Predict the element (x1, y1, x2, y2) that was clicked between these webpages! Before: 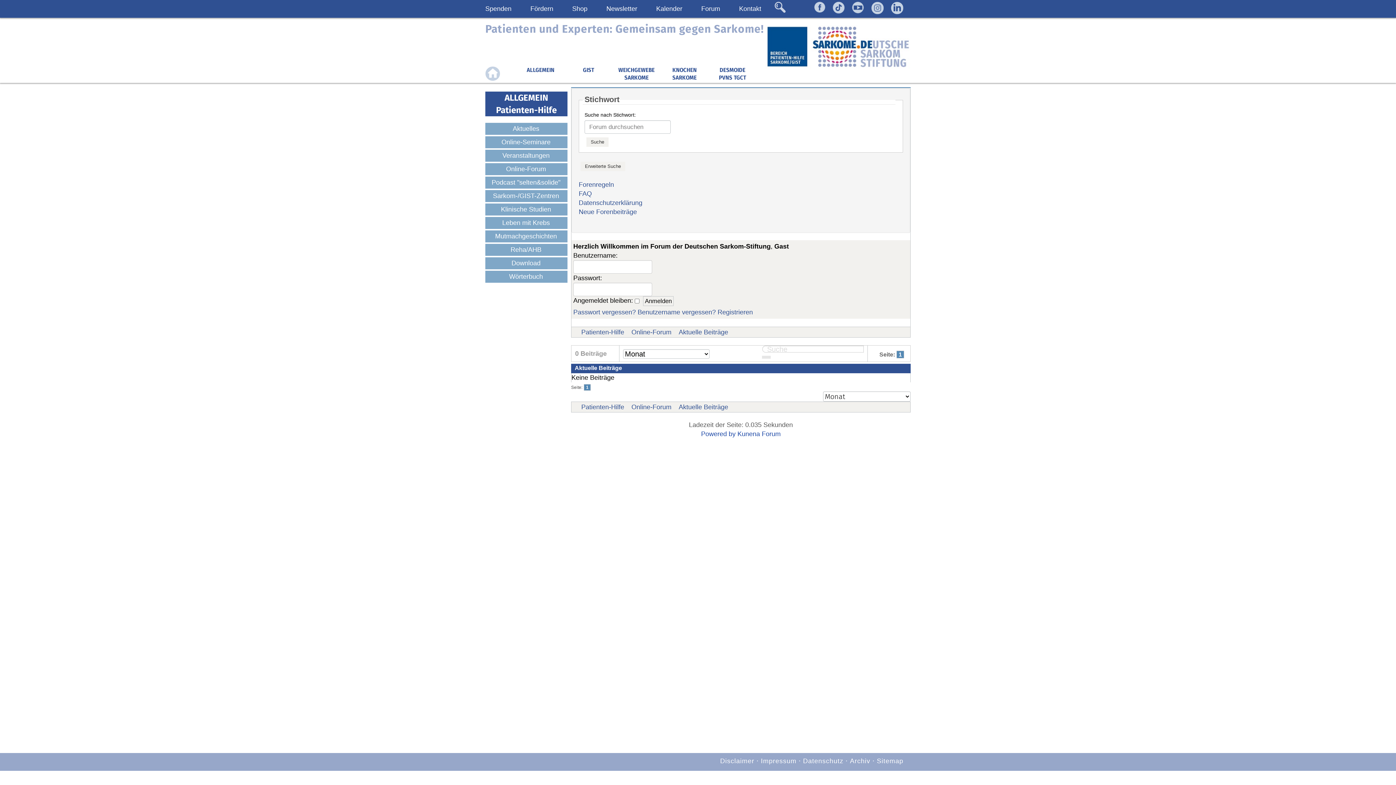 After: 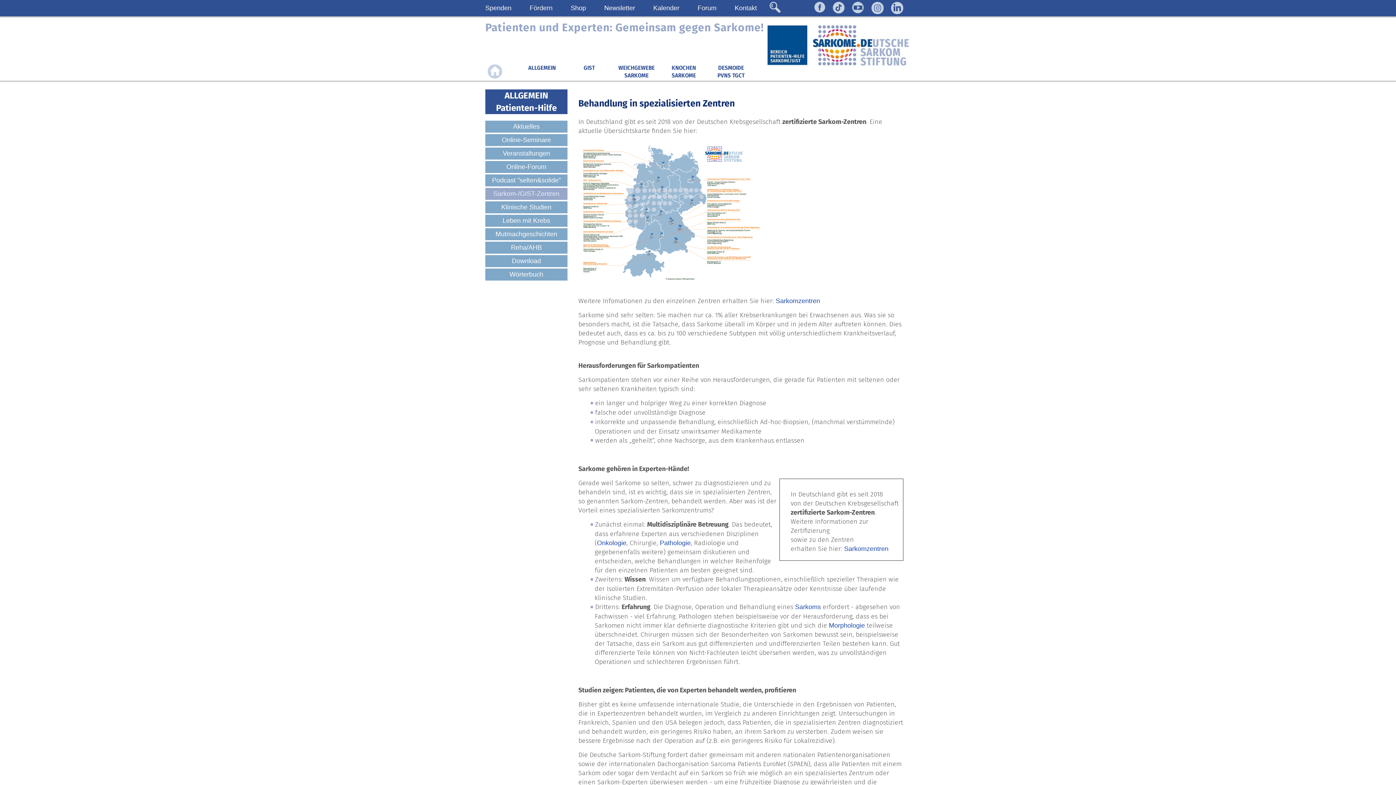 Action: bbox: (485, 190, 566, 202) label: Sarkom-/GIST-Zentren